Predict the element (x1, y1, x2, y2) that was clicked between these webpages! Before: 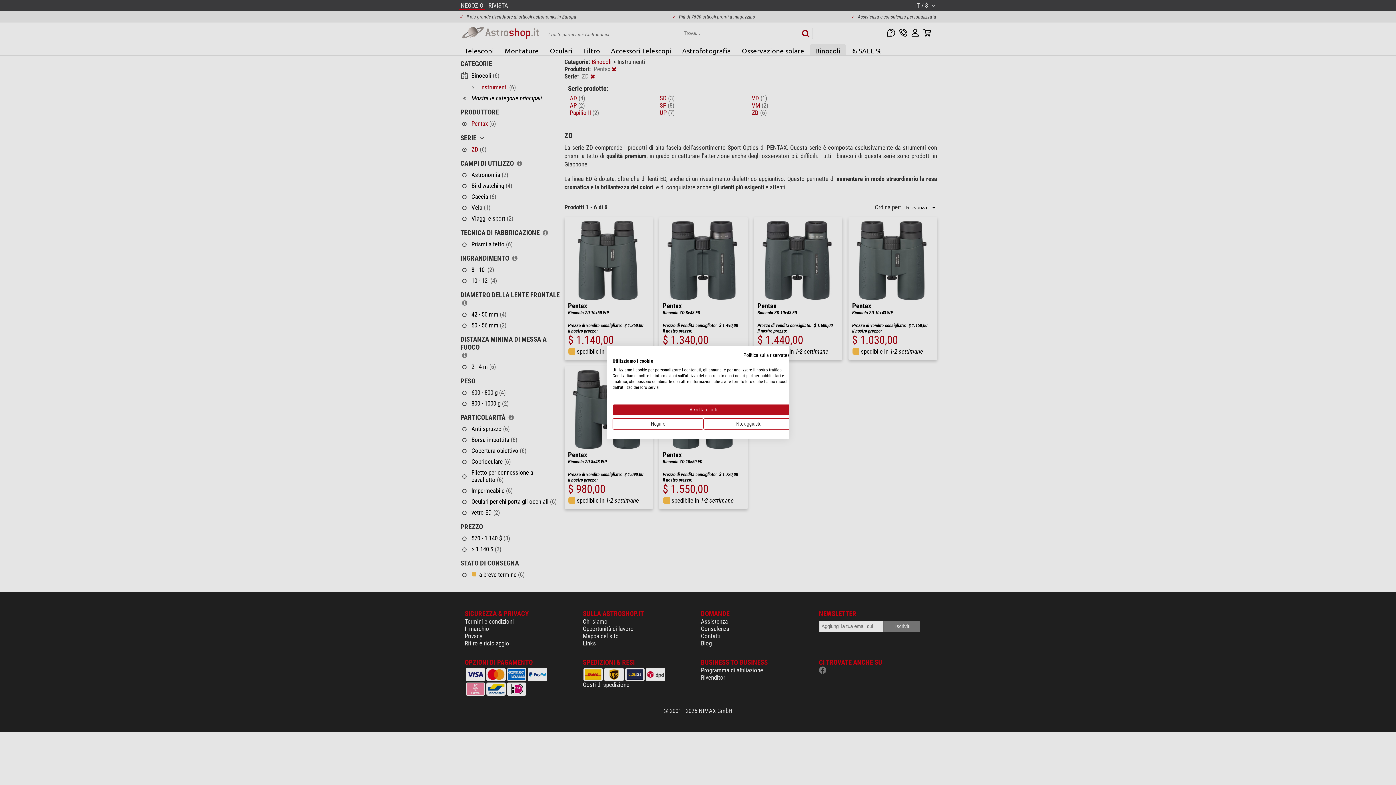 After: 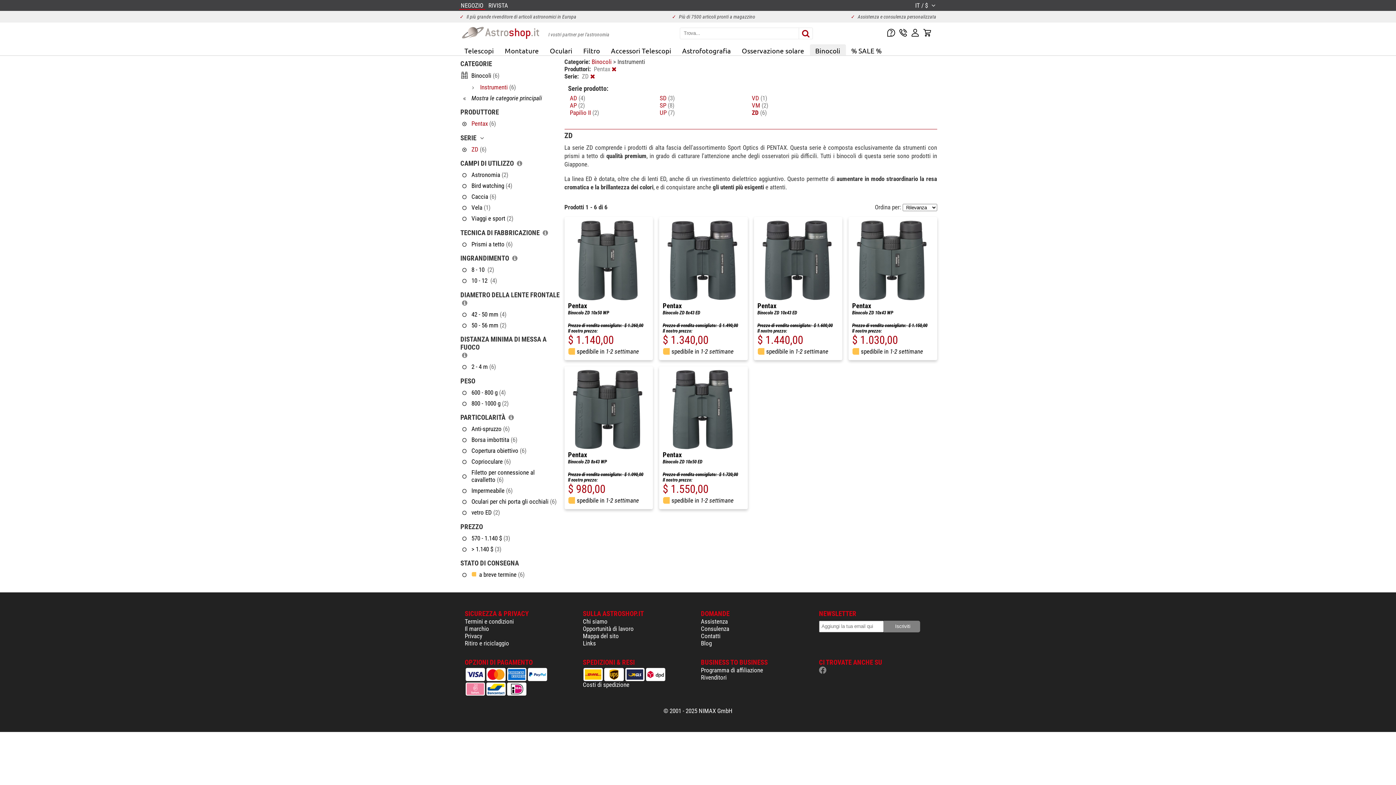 Action: label: Negare tutti i cookies bbox: (612, 418, 703, 429)